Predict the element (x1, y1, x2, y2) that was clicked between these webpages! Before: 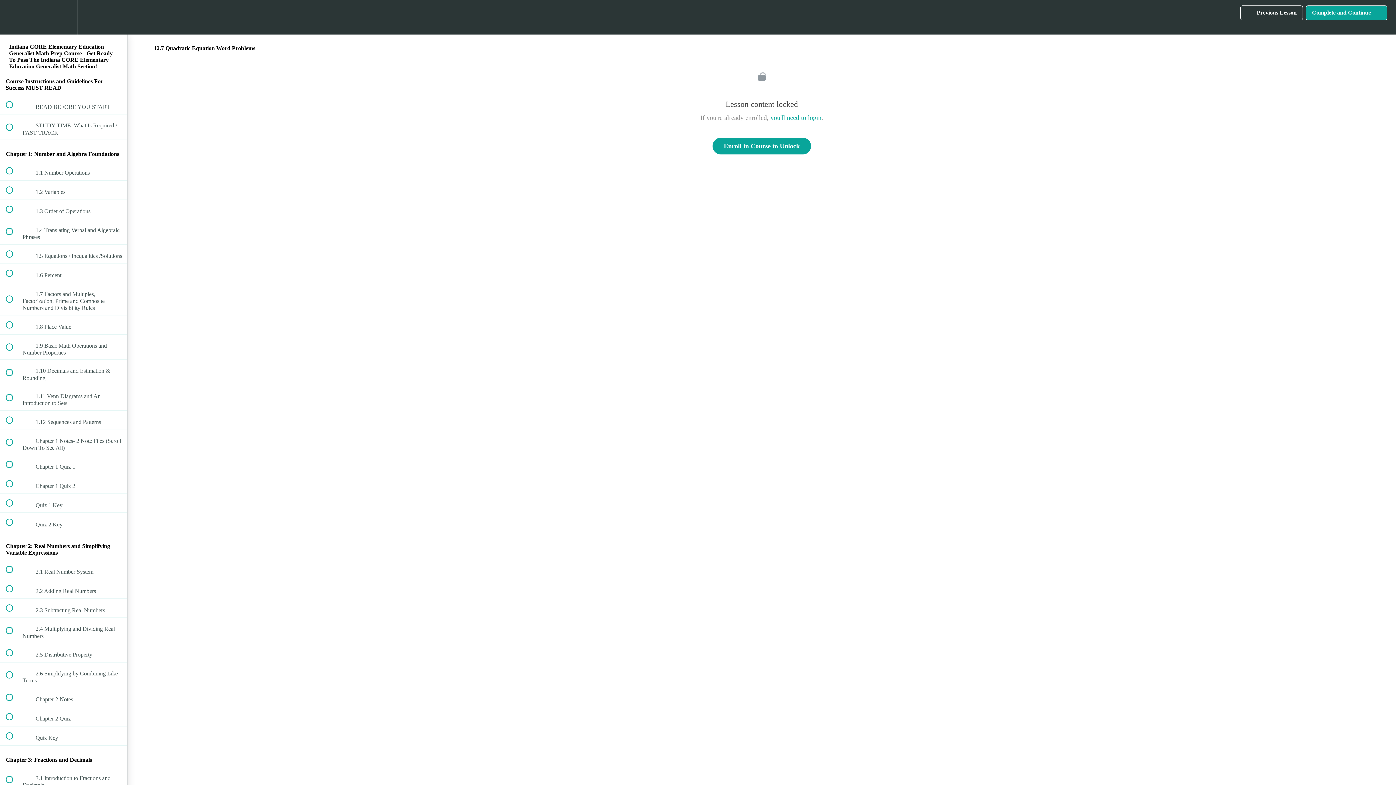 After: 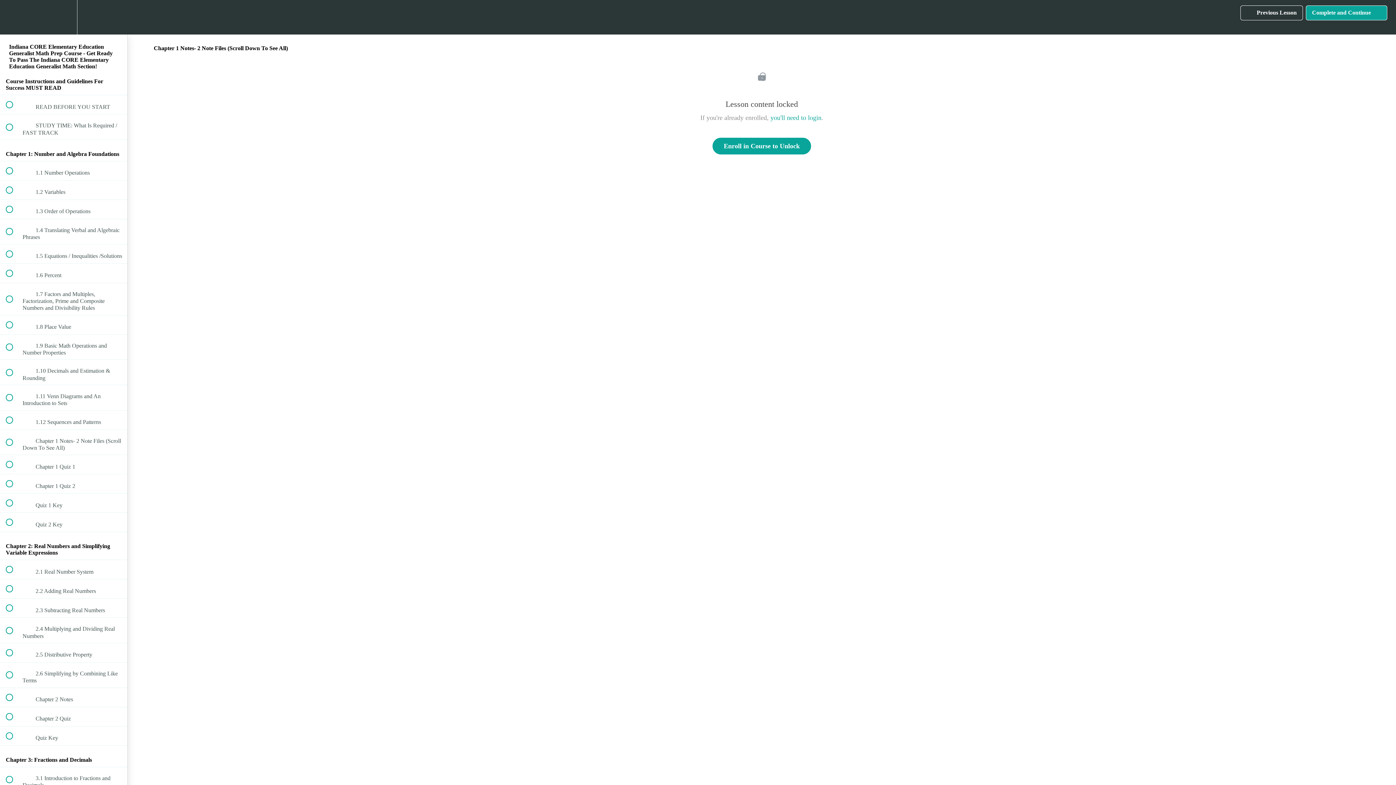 Action: label:  
 Chapter 1 Notes- 2 Note Files (Scroll Down To See All) bbox: (0, 430, 127, 454)